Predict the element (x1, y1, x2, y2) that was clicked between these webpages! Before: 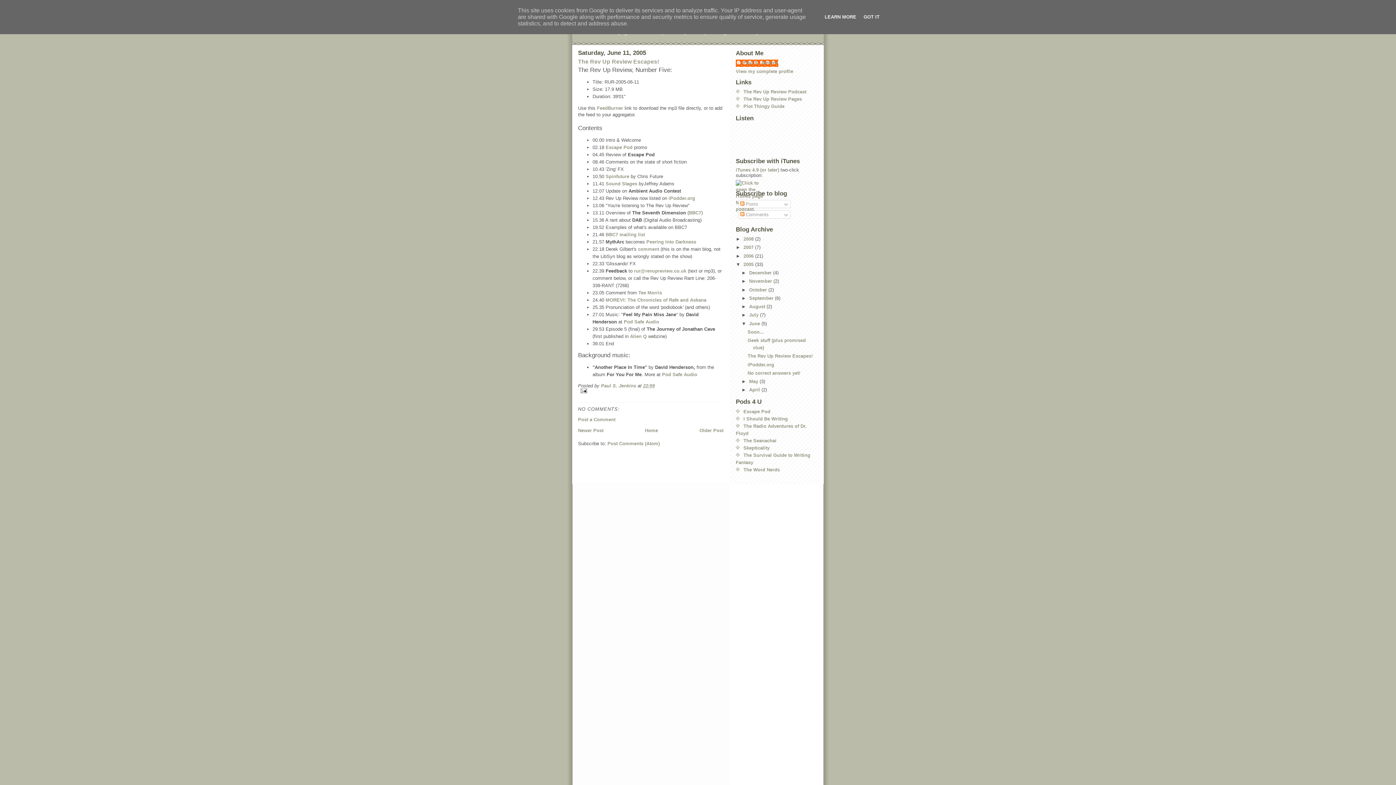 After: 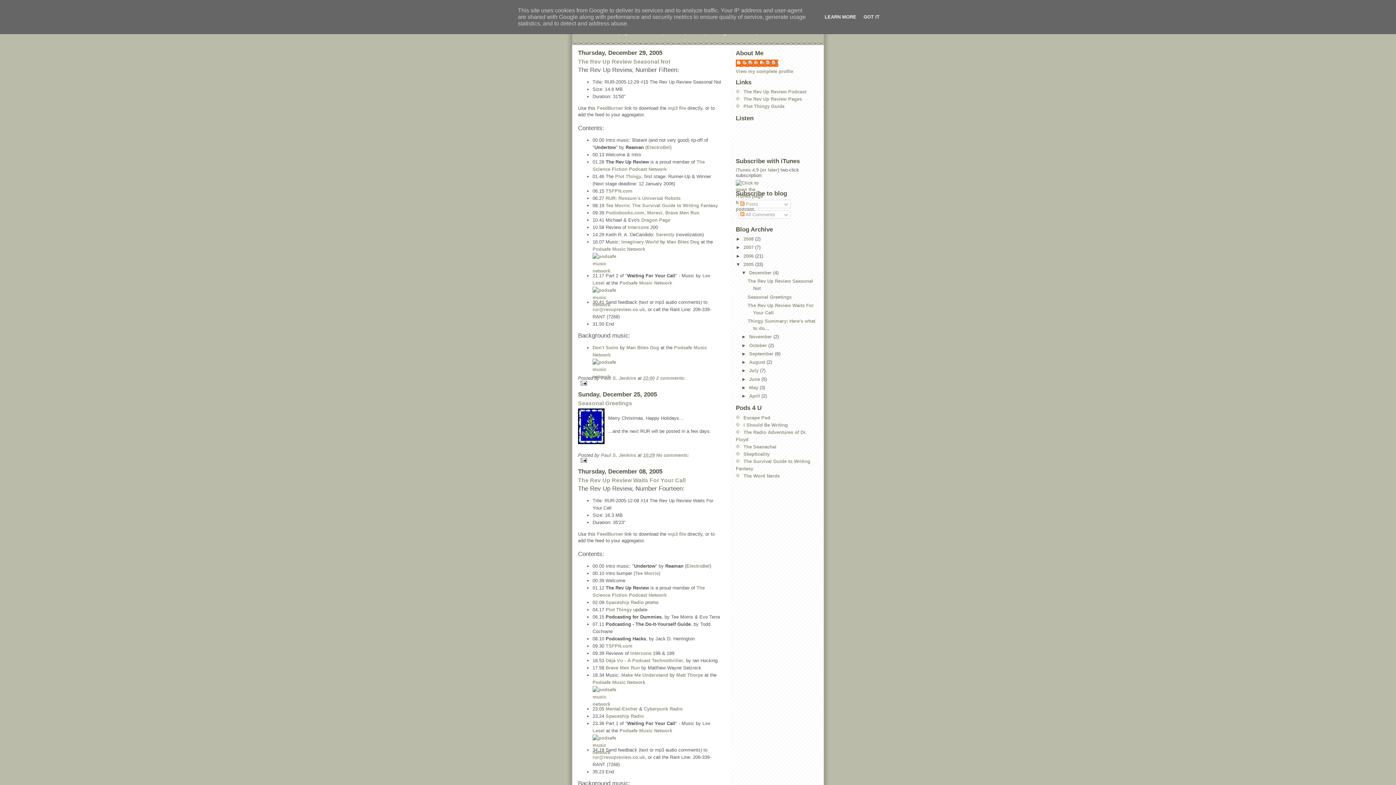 Action: bbox: (749, 270, 773, 275) label: December 